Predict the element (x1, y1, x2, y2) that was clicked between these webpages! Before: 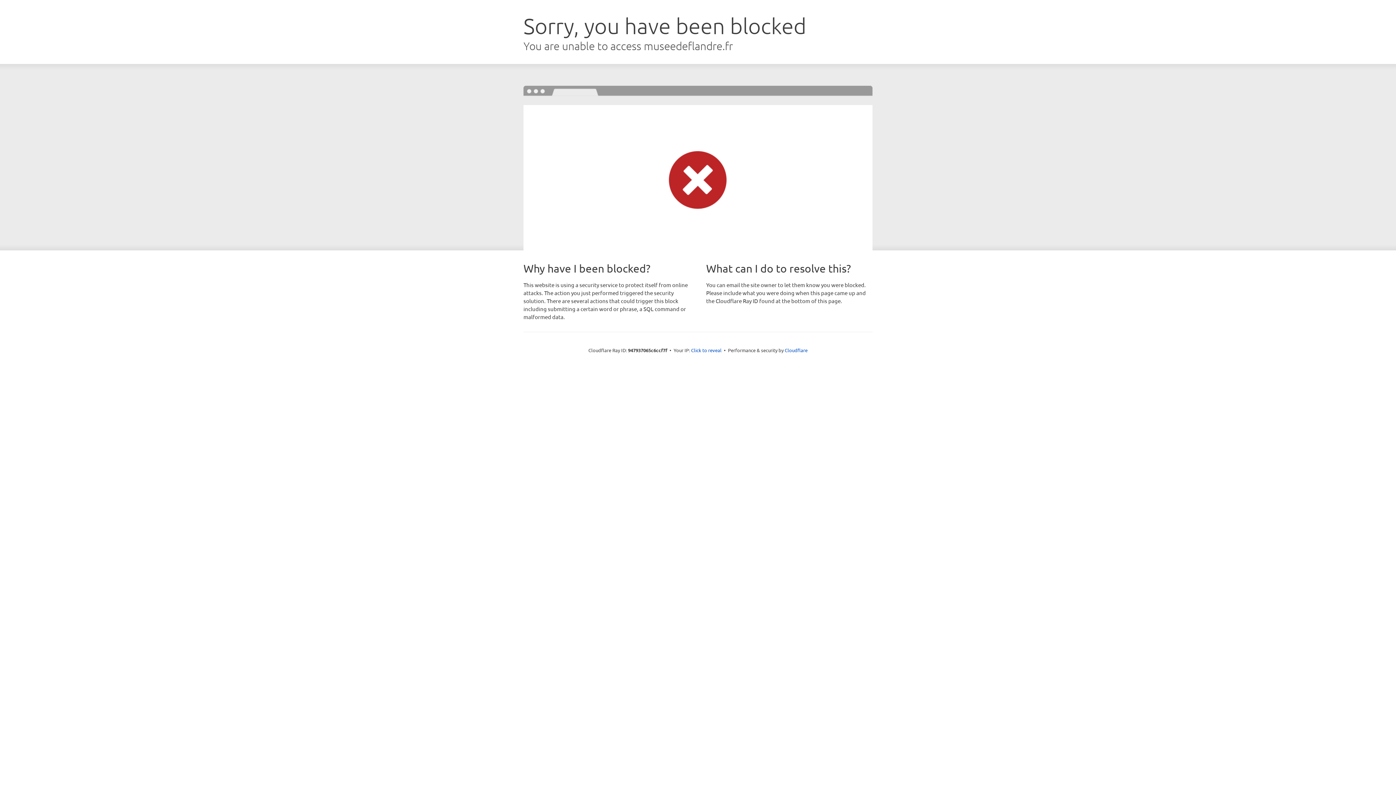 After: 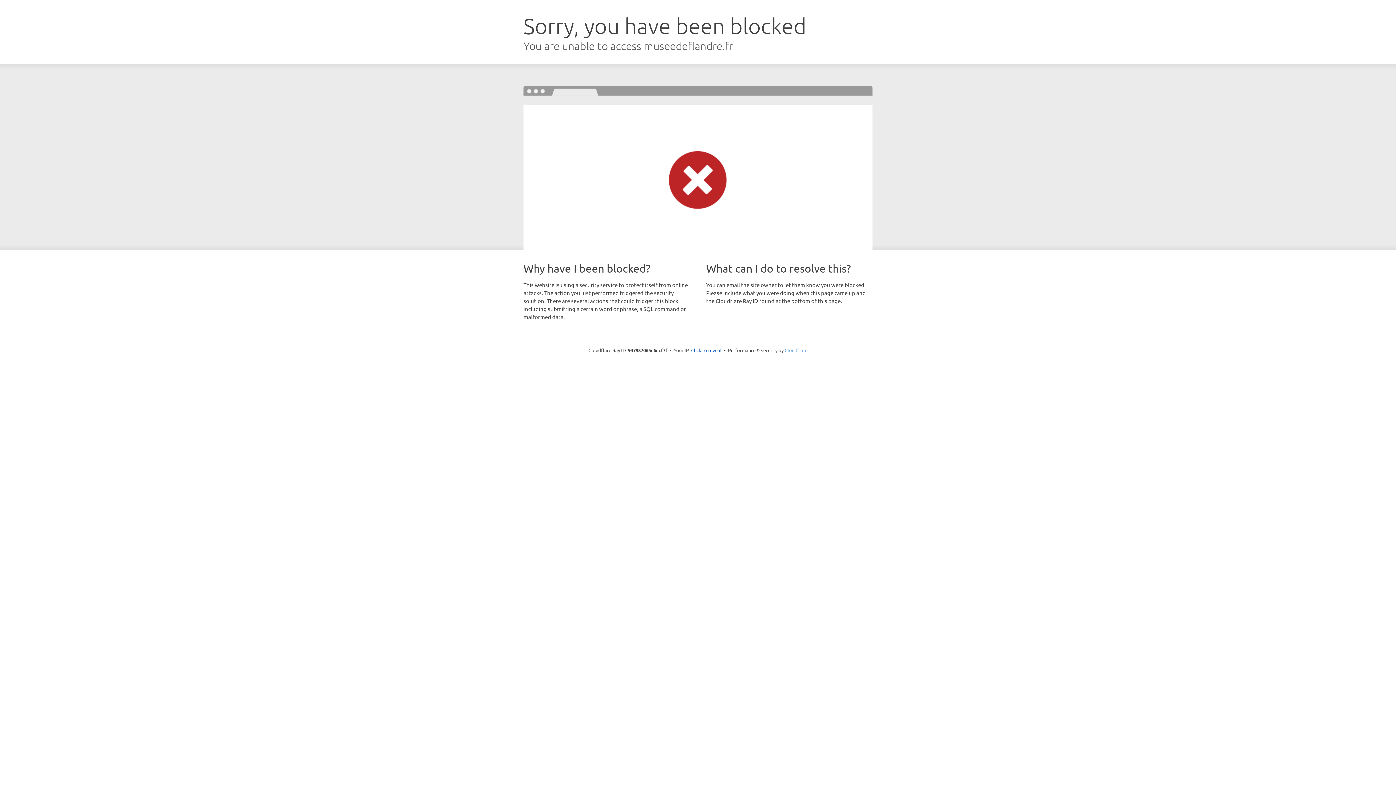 Action: bbox: (784, 347, 807, 353) label: Cloudflare